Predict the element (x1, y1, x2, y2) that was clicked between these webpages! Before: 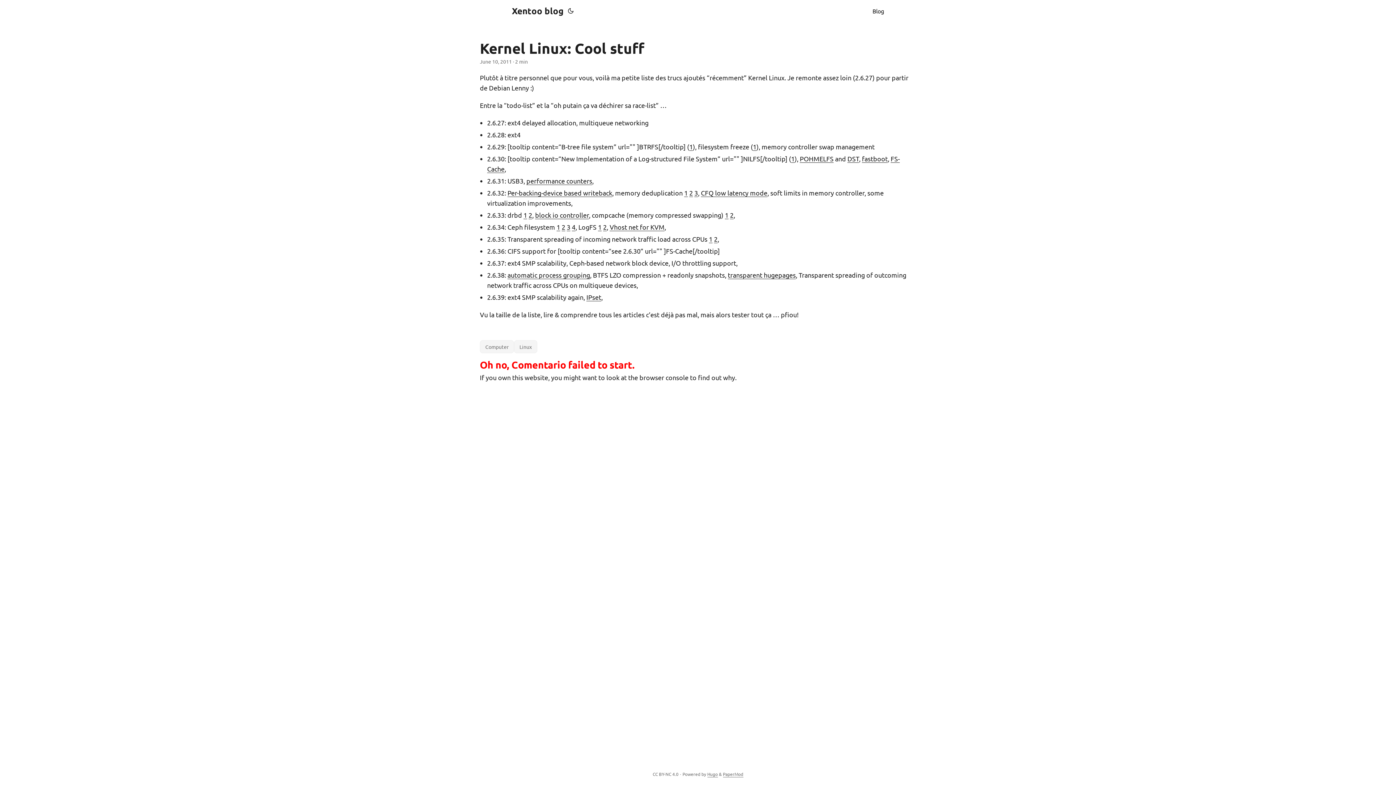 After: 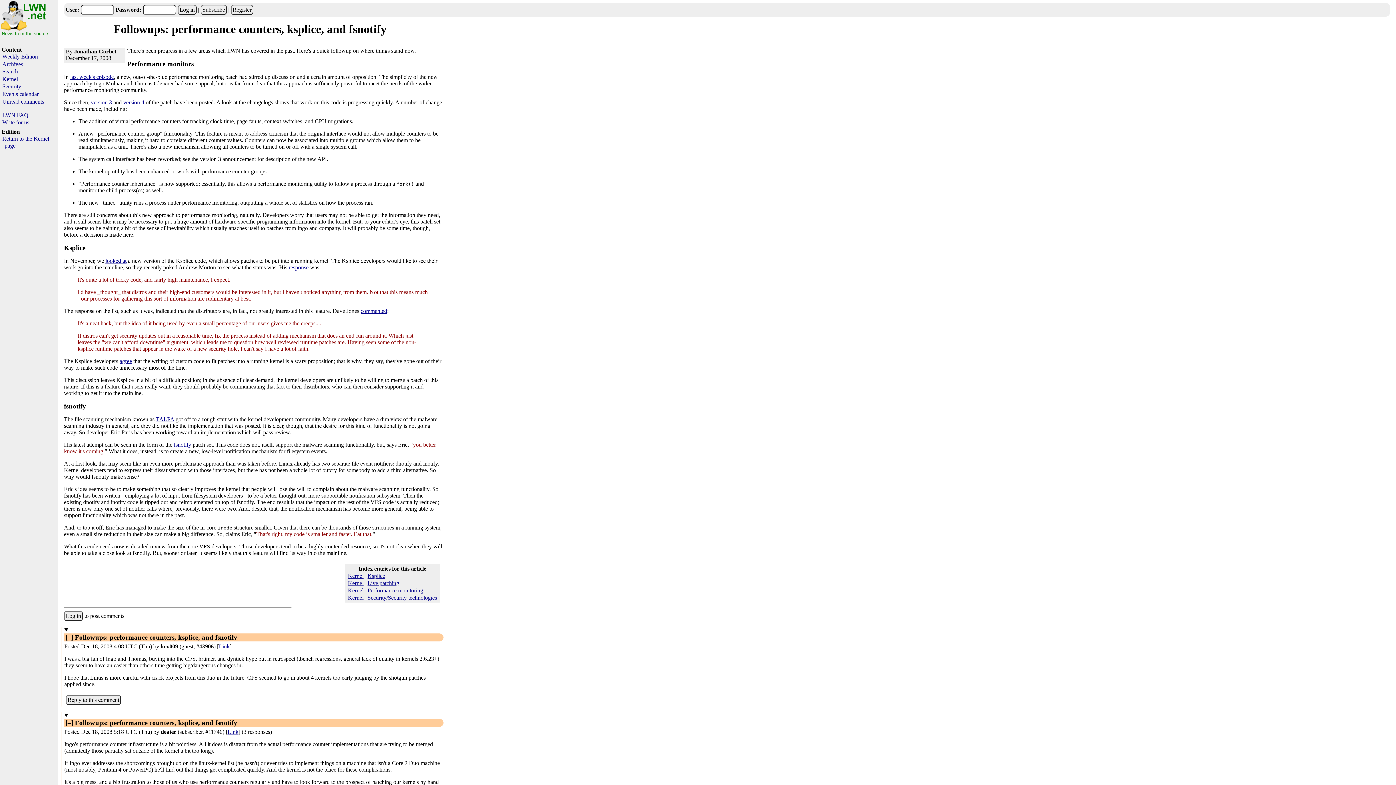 Action: label: performance counters bbox: (526, 177, 592, 184)